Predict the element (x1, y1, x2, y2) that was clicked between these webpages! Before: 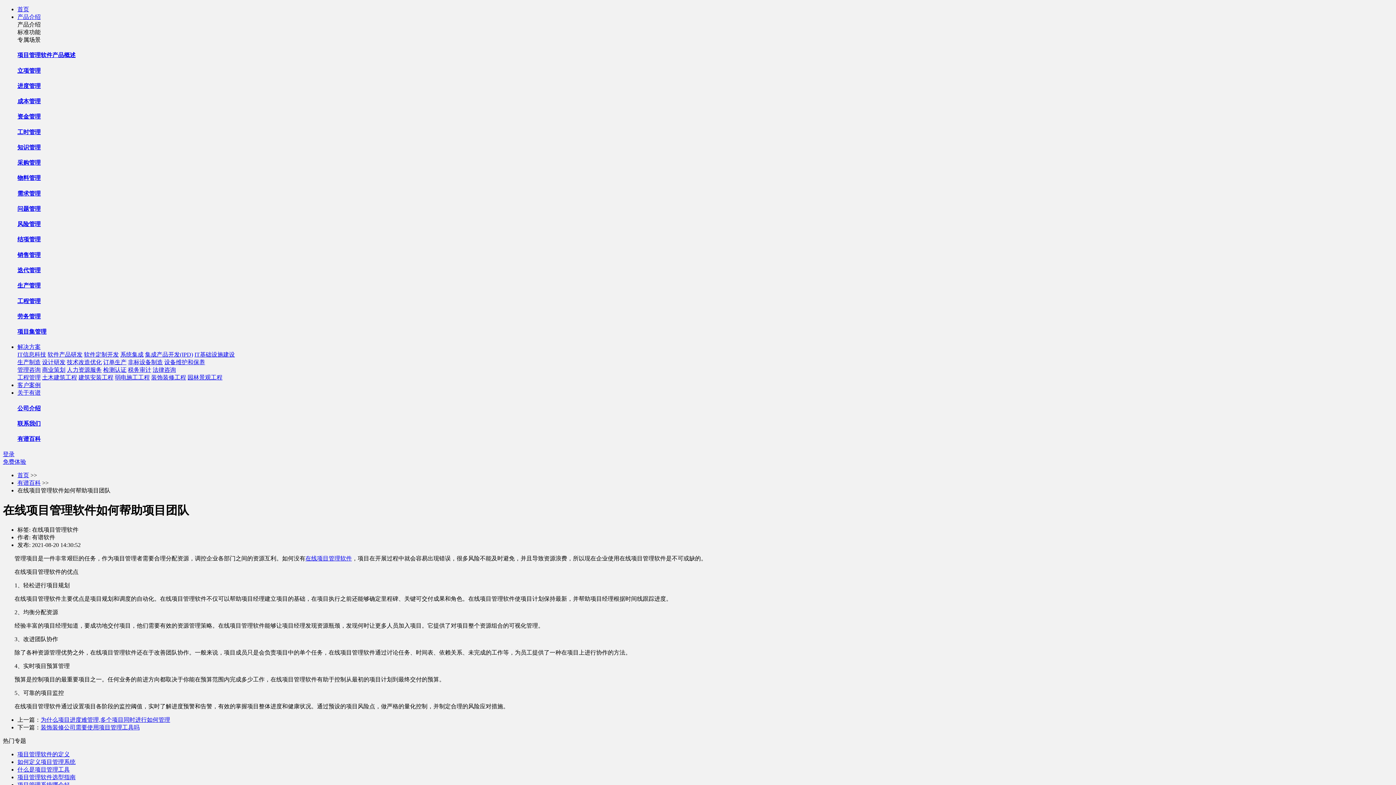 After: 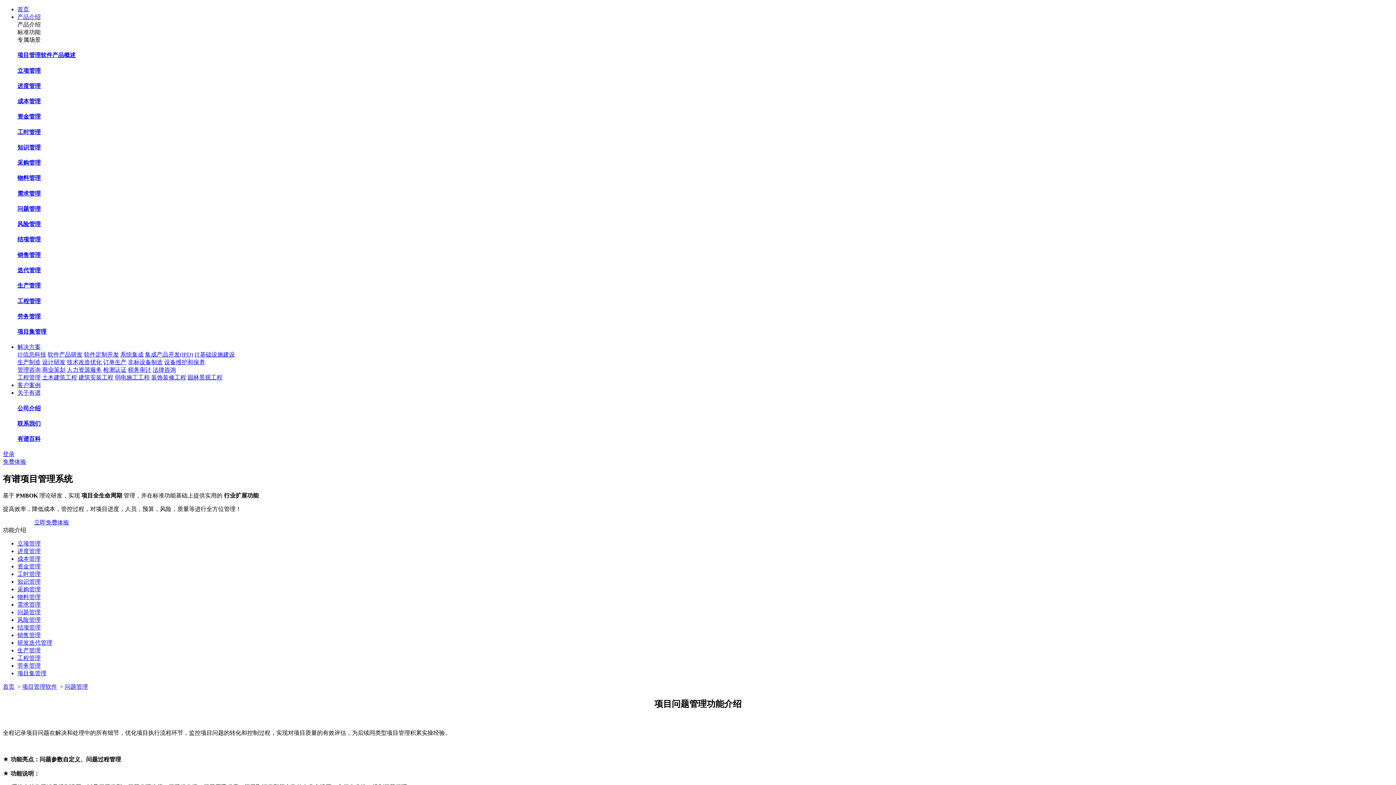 Action: label: 问题管理 bbox: (17, 205, 1393, 213)